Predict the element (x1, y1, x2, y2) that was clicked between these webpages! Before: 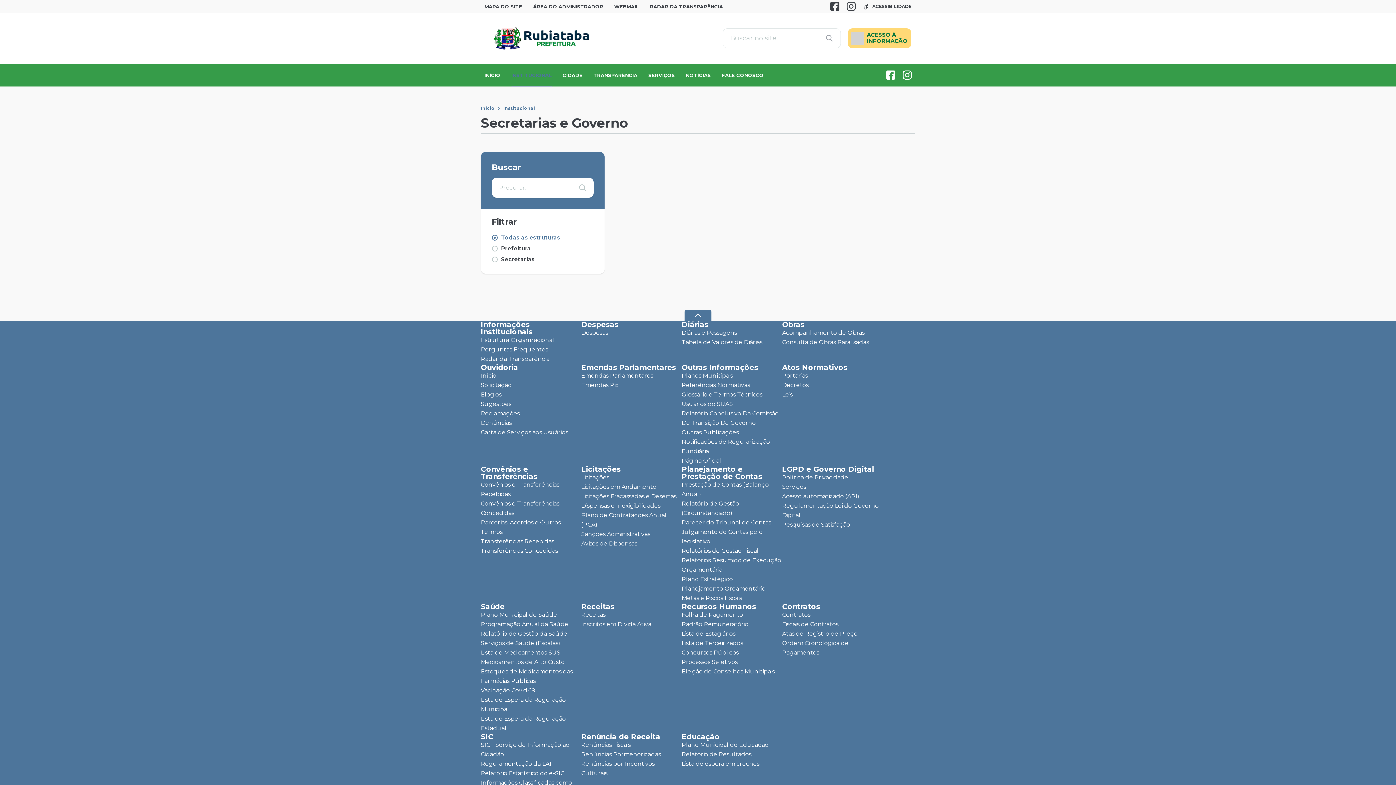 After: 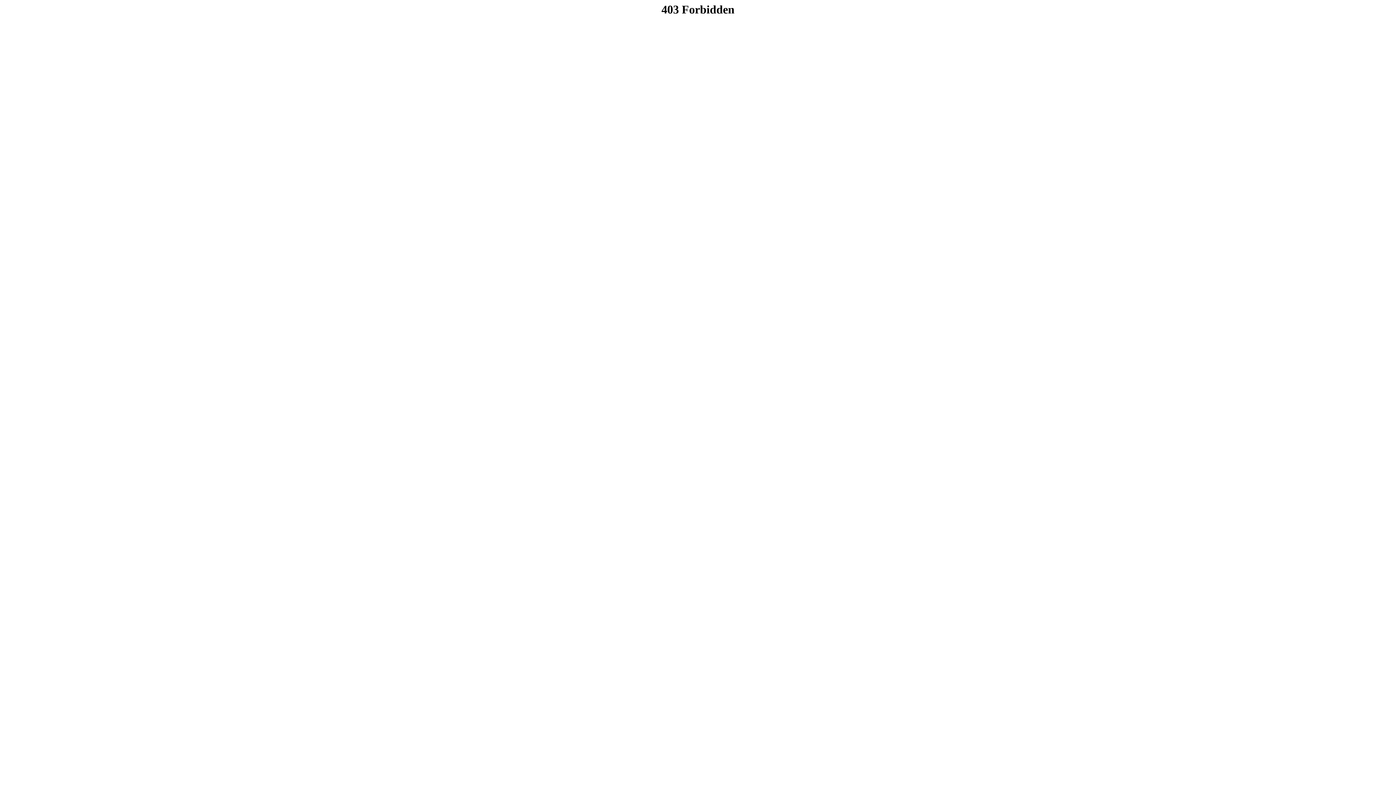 Action: bbox: (480, 740, 581, 759) label: SIC - Serviço de Informação ao Cidadão